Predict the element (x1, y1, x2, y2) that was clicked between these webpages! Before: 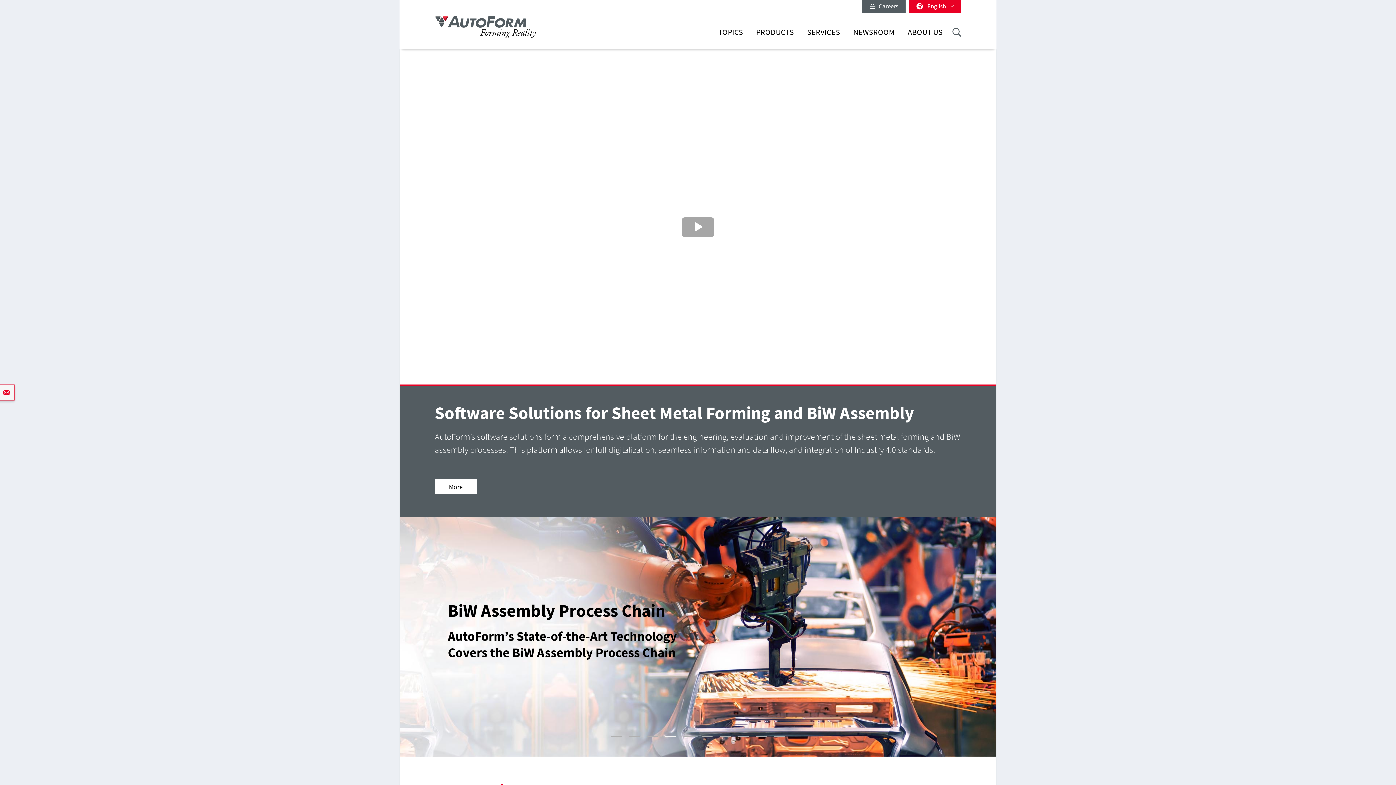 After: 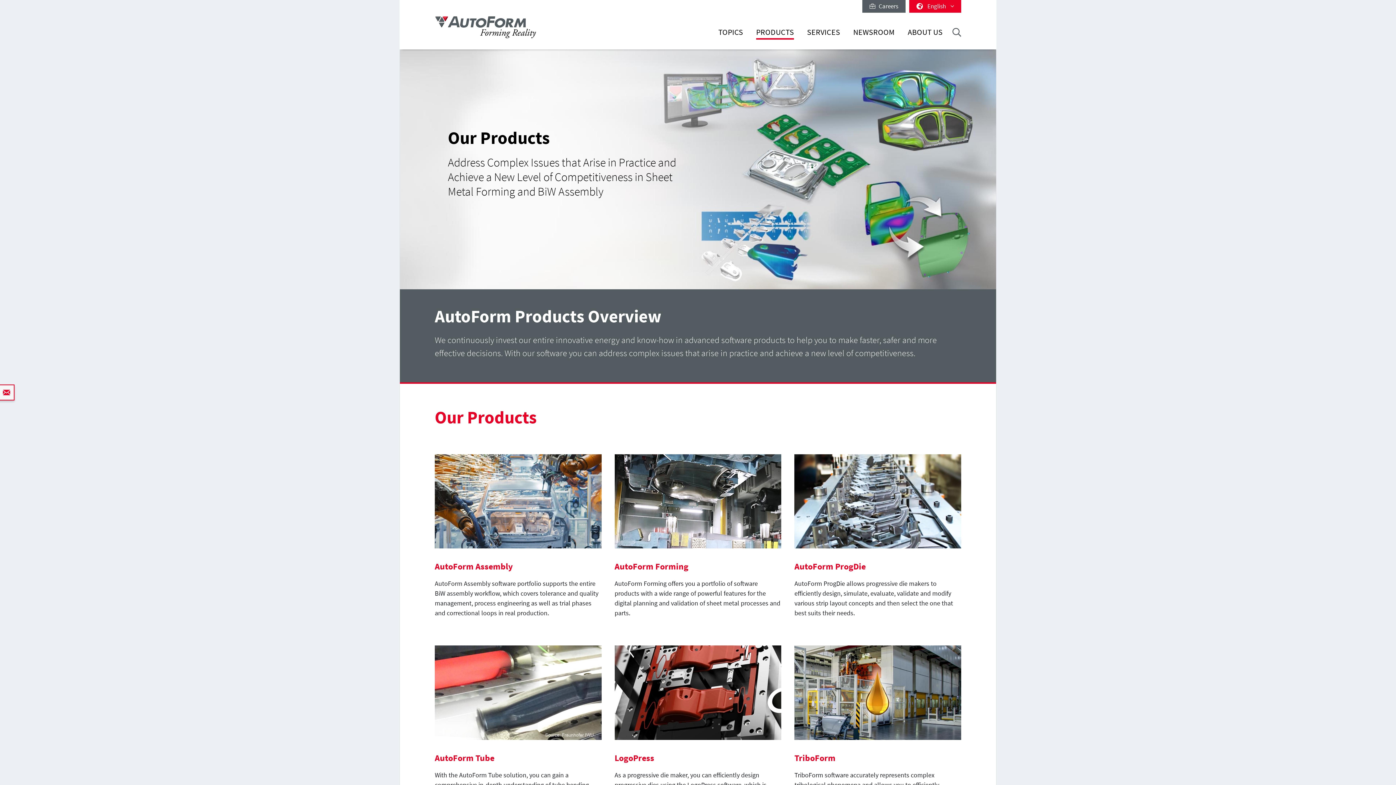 Action: bbox: (753, 23, 797, 49) label: PRODUCTS